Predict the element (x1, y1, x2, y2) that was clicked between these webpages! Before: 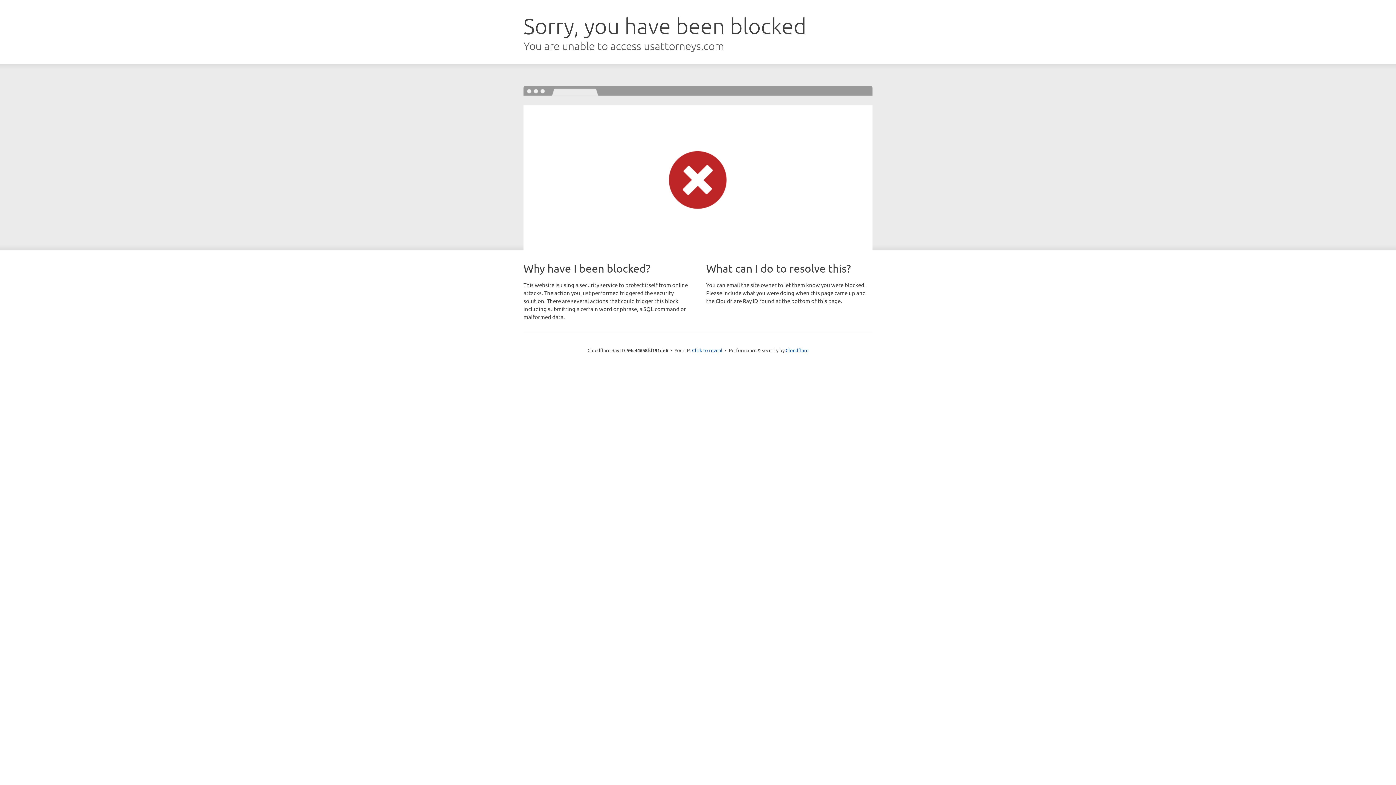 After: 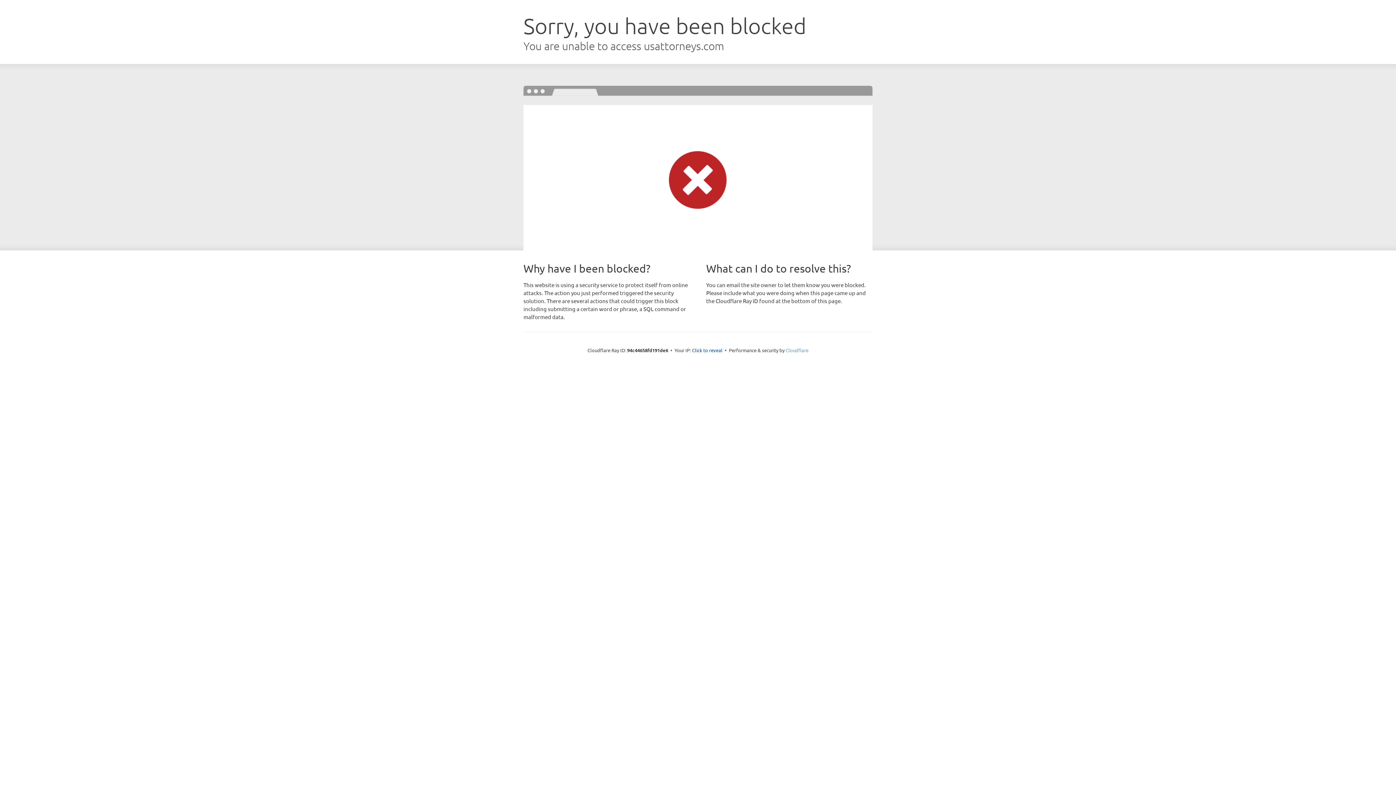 Action: bbox: (785, 347, 808, 353) label: Cloudflare